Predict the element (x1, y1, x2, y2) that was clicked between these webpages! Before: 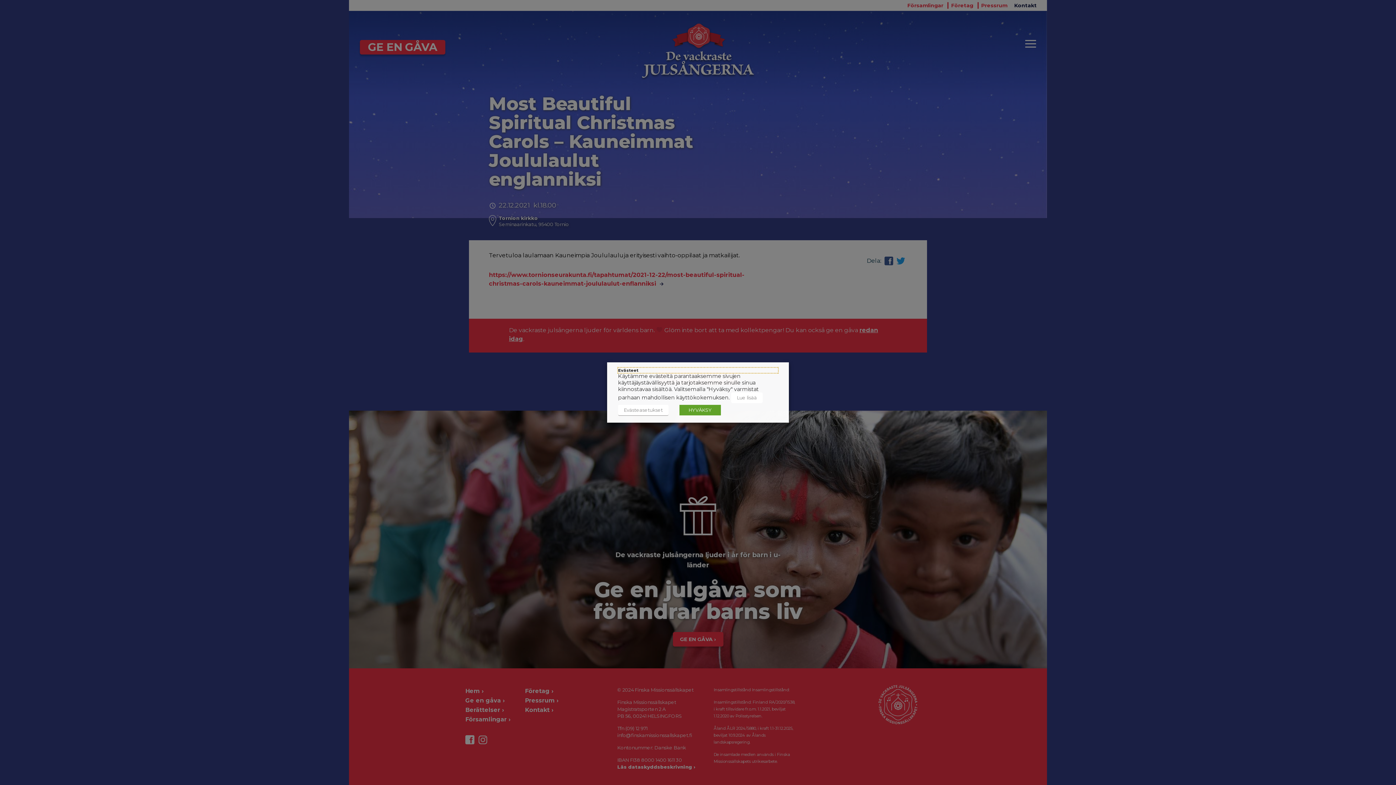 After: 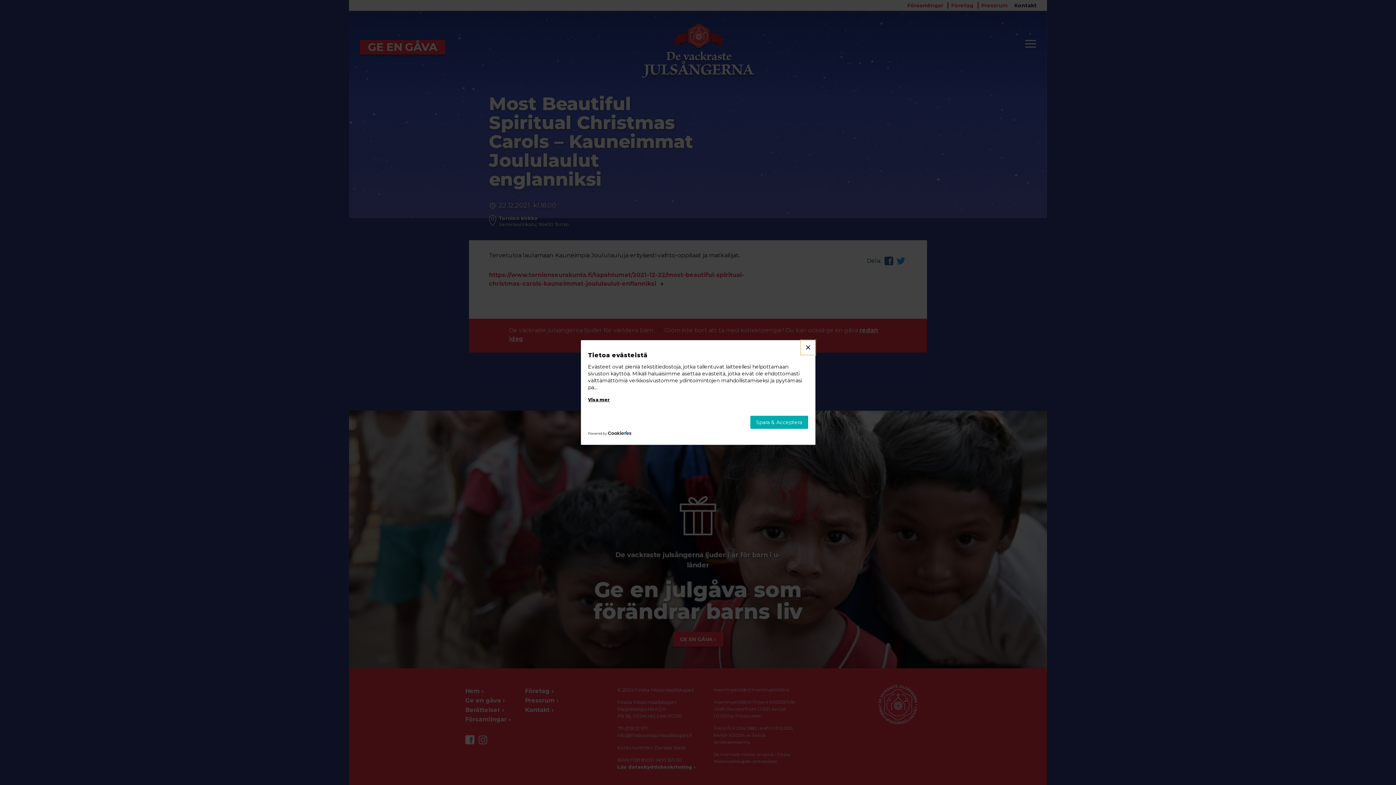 Action: label: Evästeasetukset bbox: (618, 405, 668, 416)